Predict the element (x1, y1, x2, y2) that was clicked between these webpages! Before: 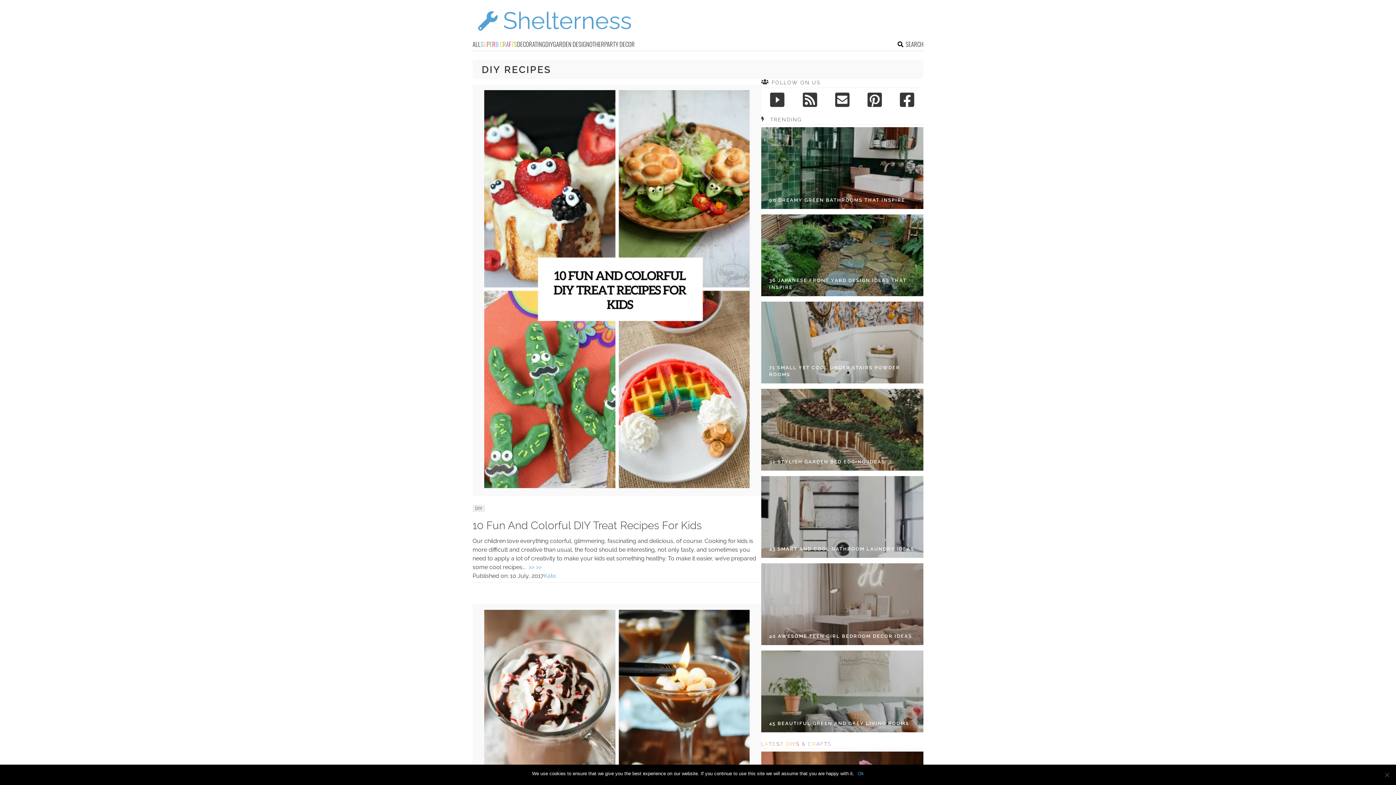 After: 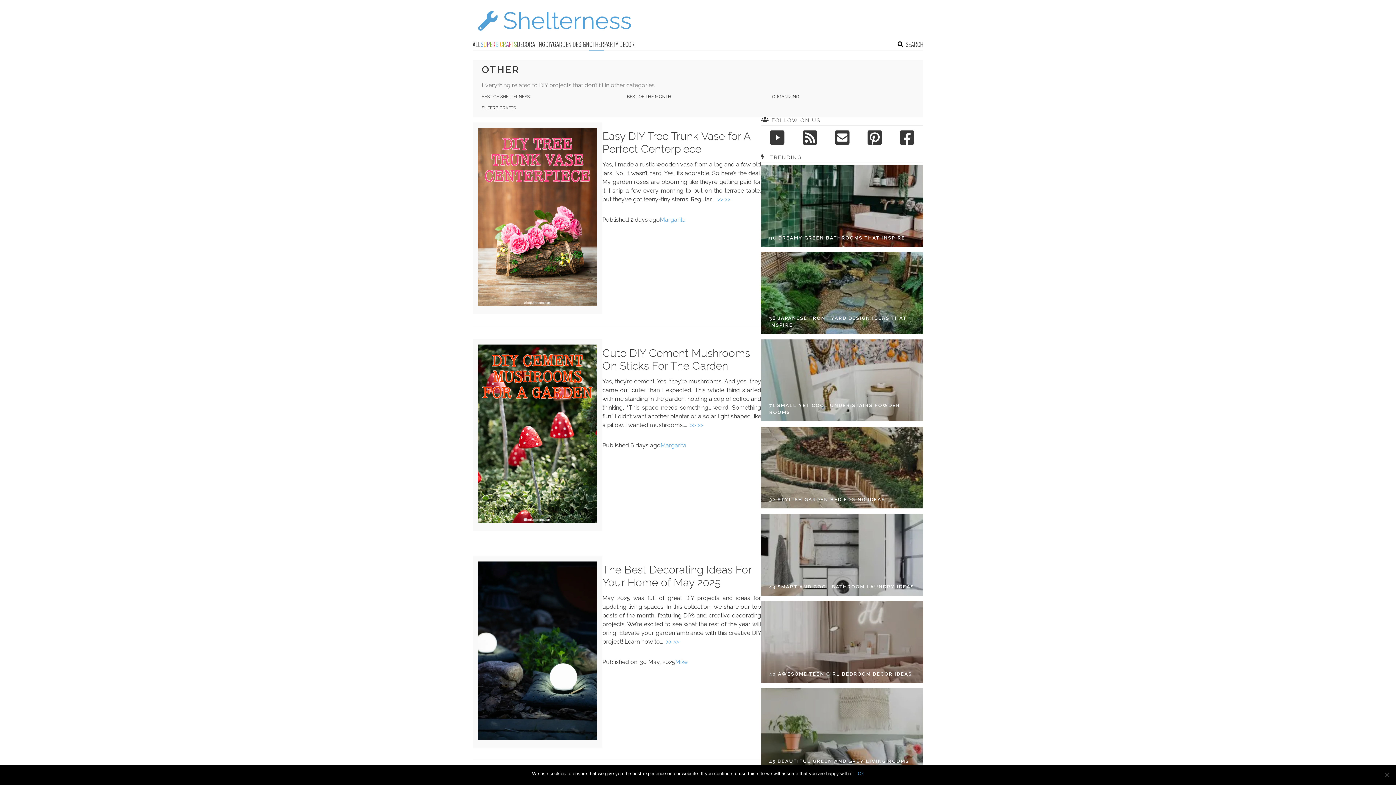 Action: label: OTHER bbox: (589, 39, 604, 50)